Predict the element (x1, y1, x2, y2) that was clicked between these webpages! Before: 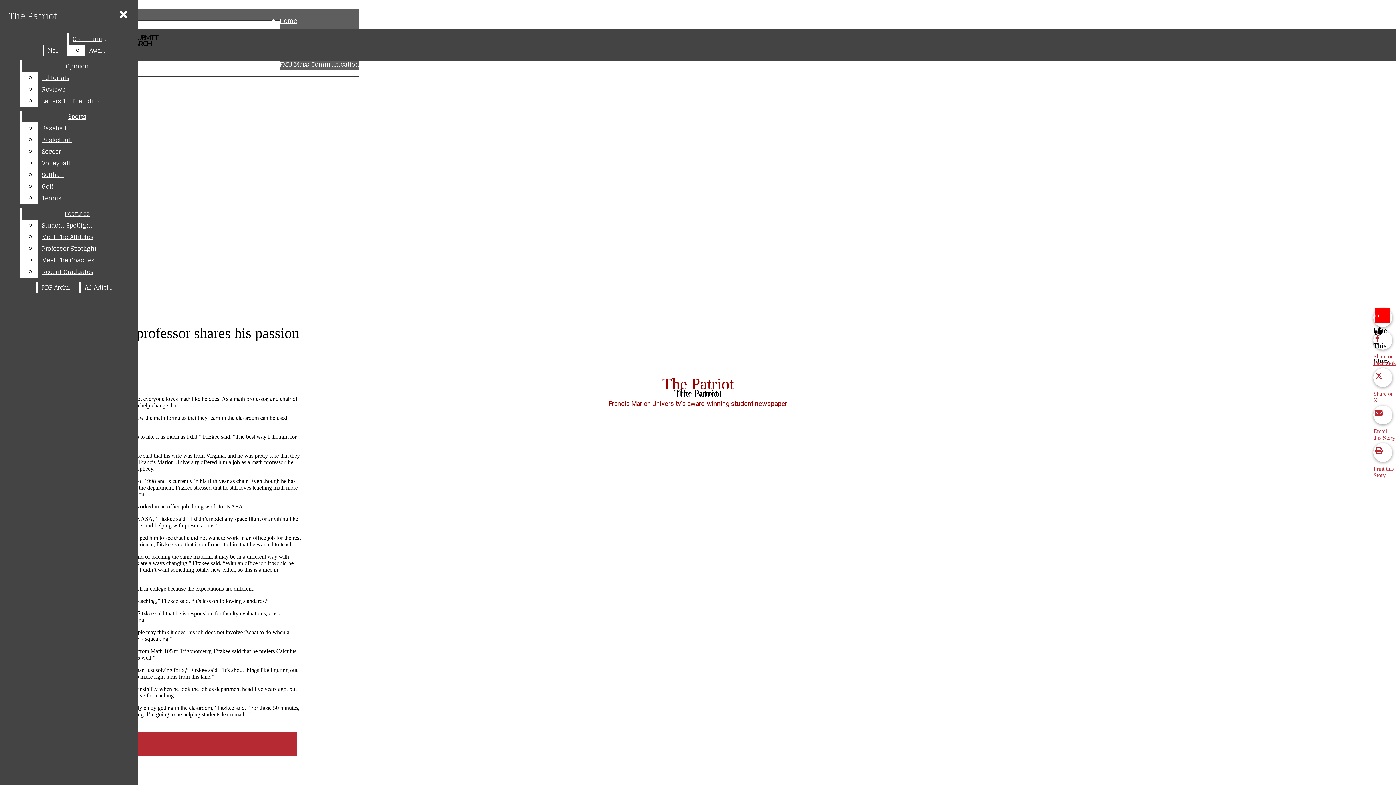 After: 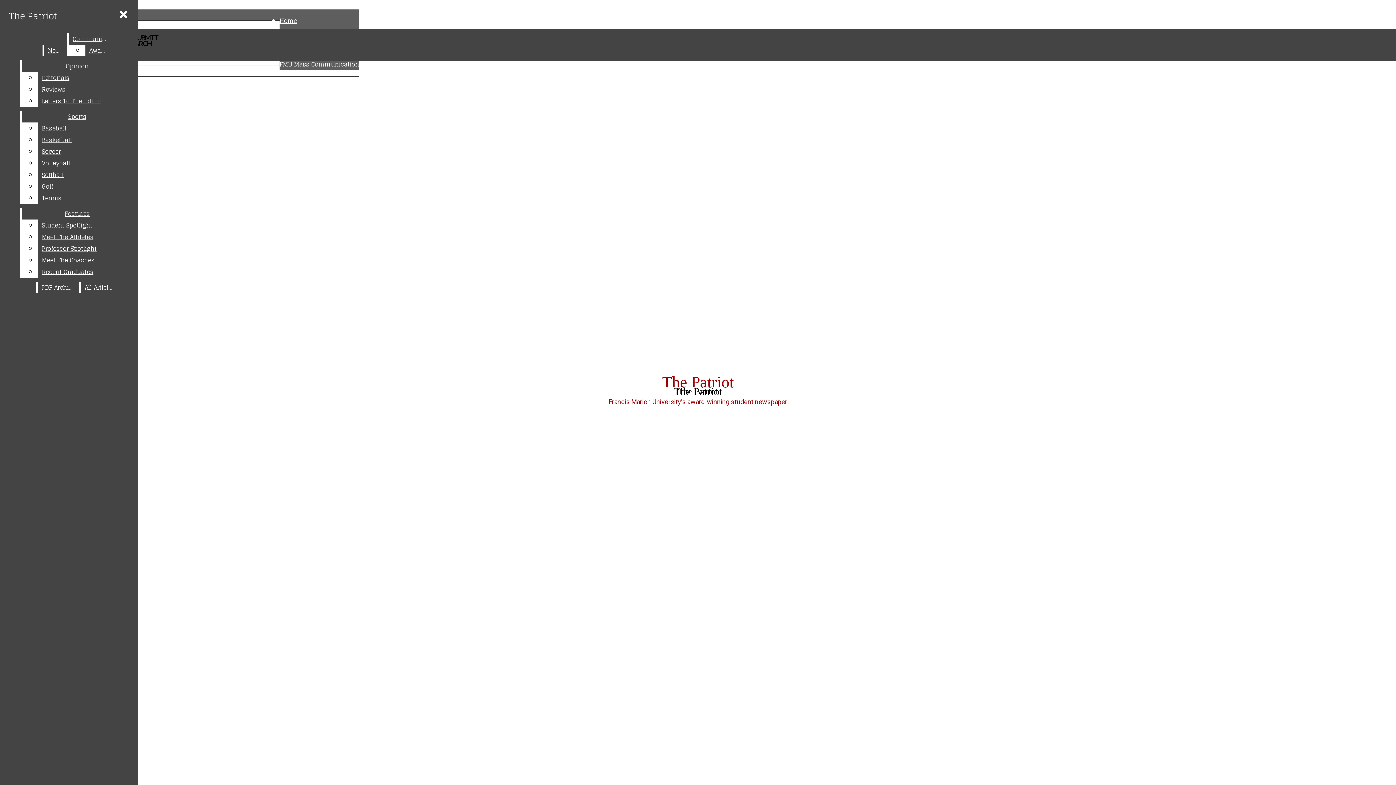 Action: label: Sports bbox: (21, 110, 132, 122)